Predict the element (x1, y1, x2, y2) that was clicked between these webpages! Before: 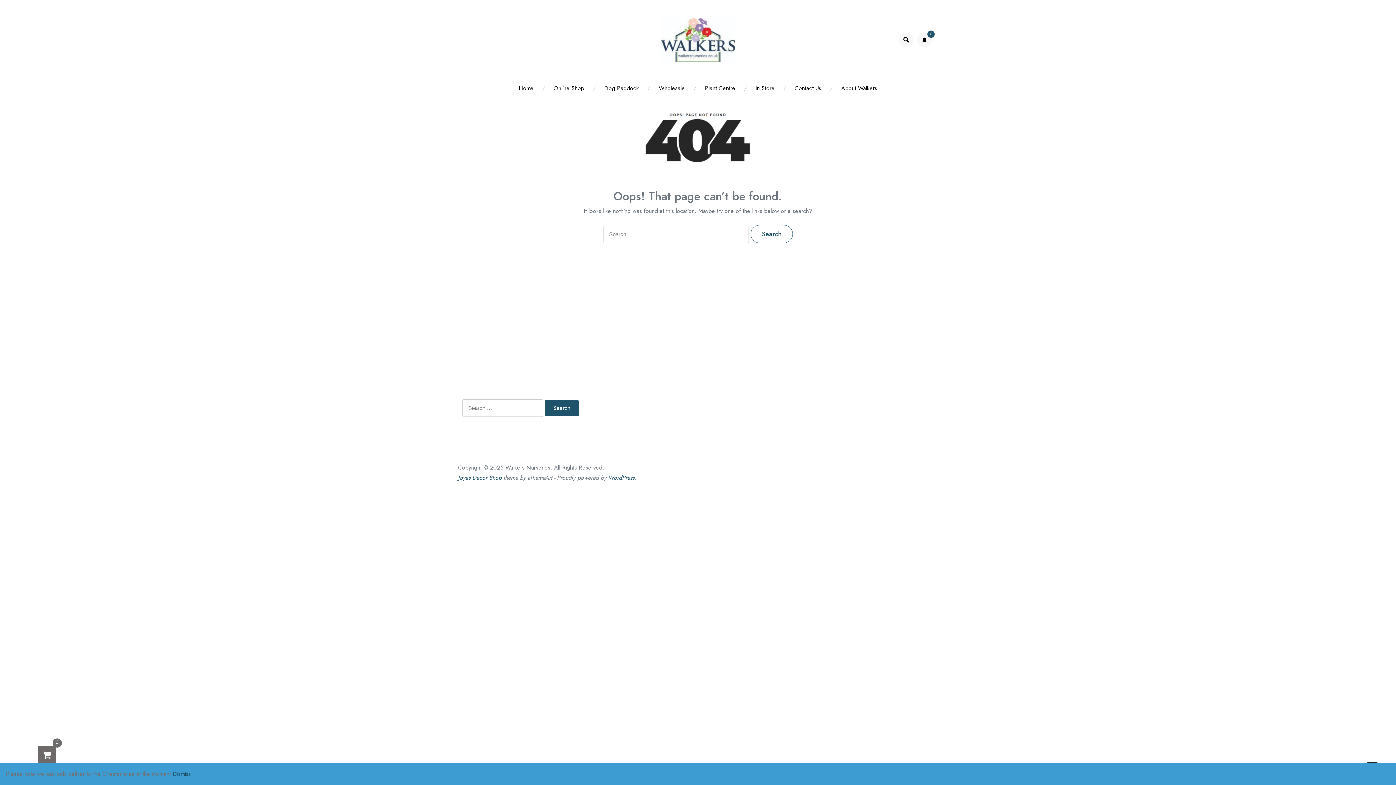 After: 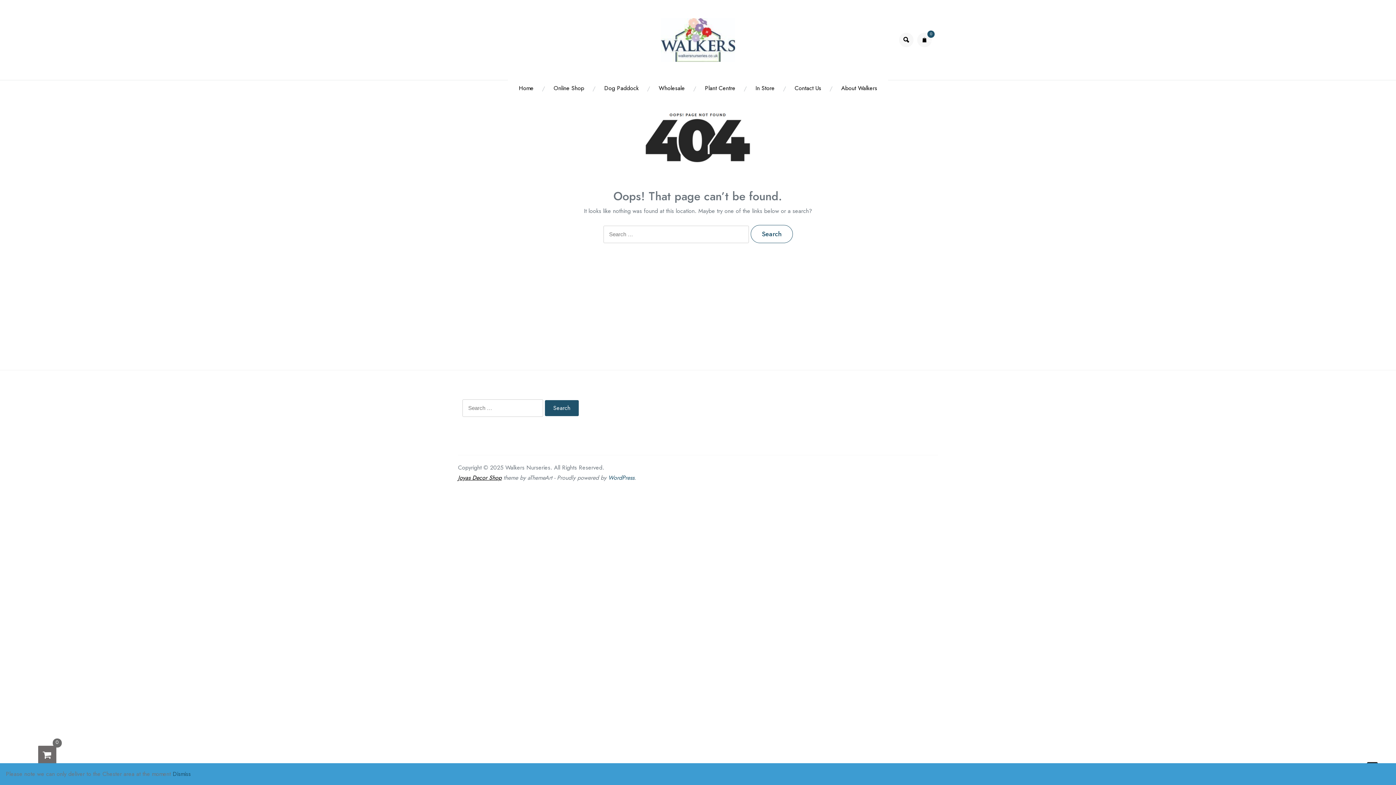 Action: label: Joyas Decor Shop bbox: (458, 473, 501, 482)